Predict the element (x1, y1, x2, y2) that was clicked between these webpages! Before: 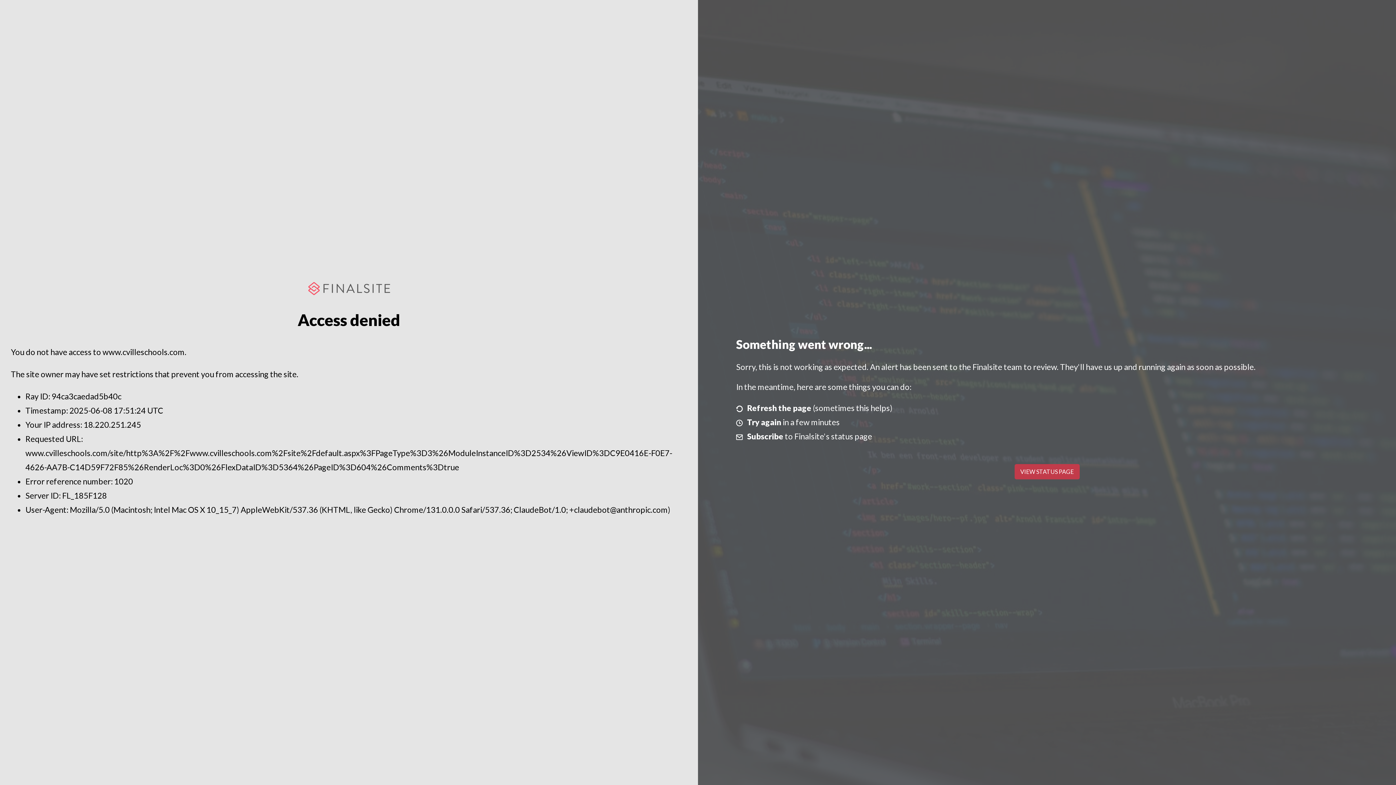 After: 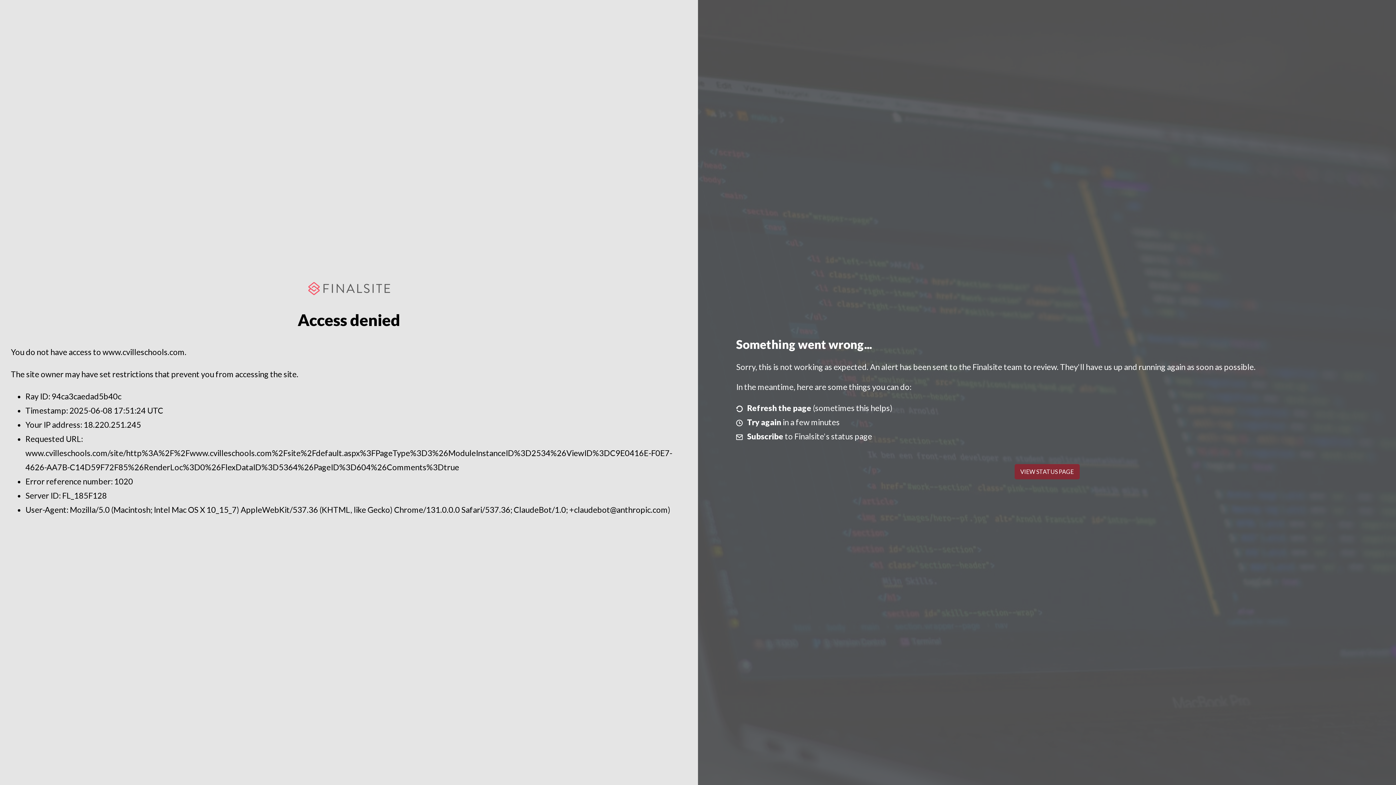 Action: bbox: (1014, 464, 1079, 479) label: VIEW STATUS PAGE